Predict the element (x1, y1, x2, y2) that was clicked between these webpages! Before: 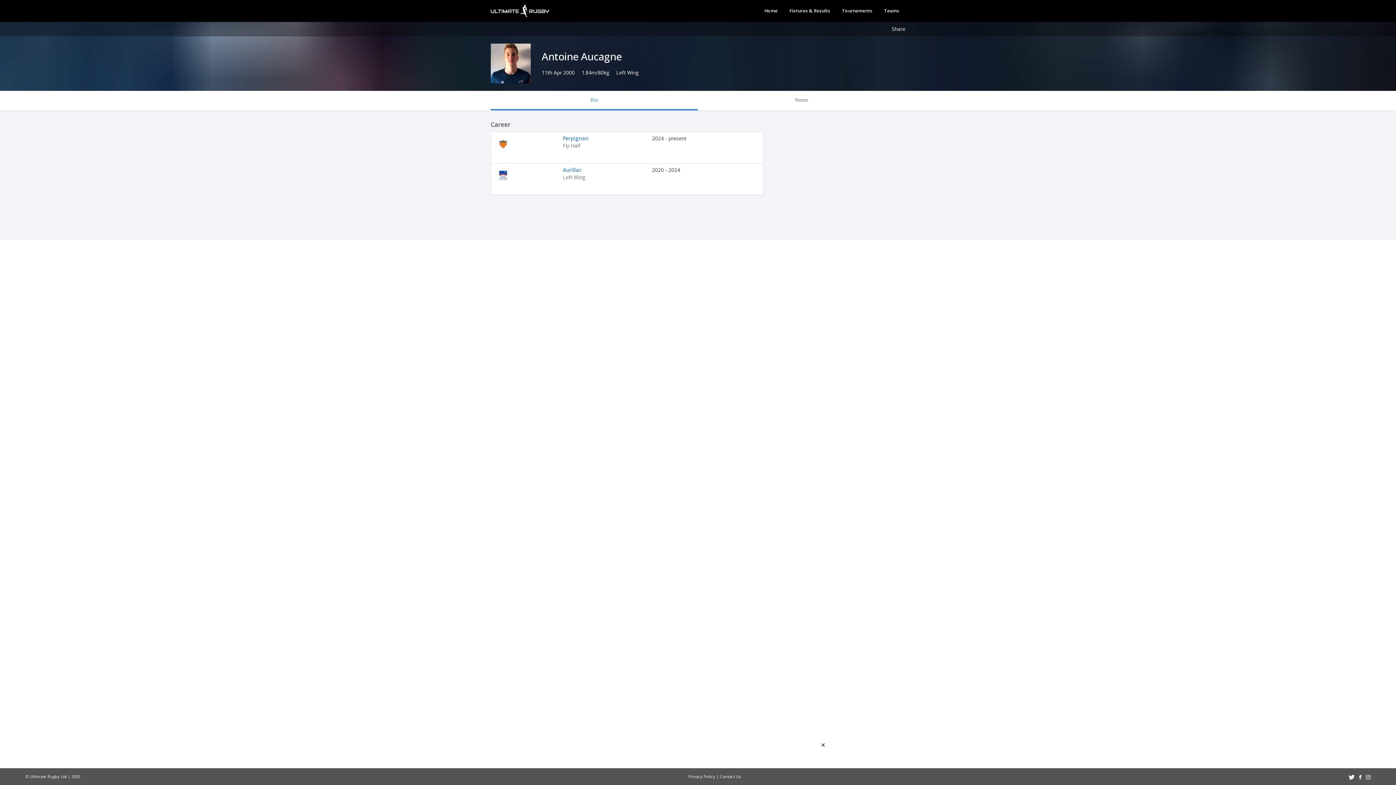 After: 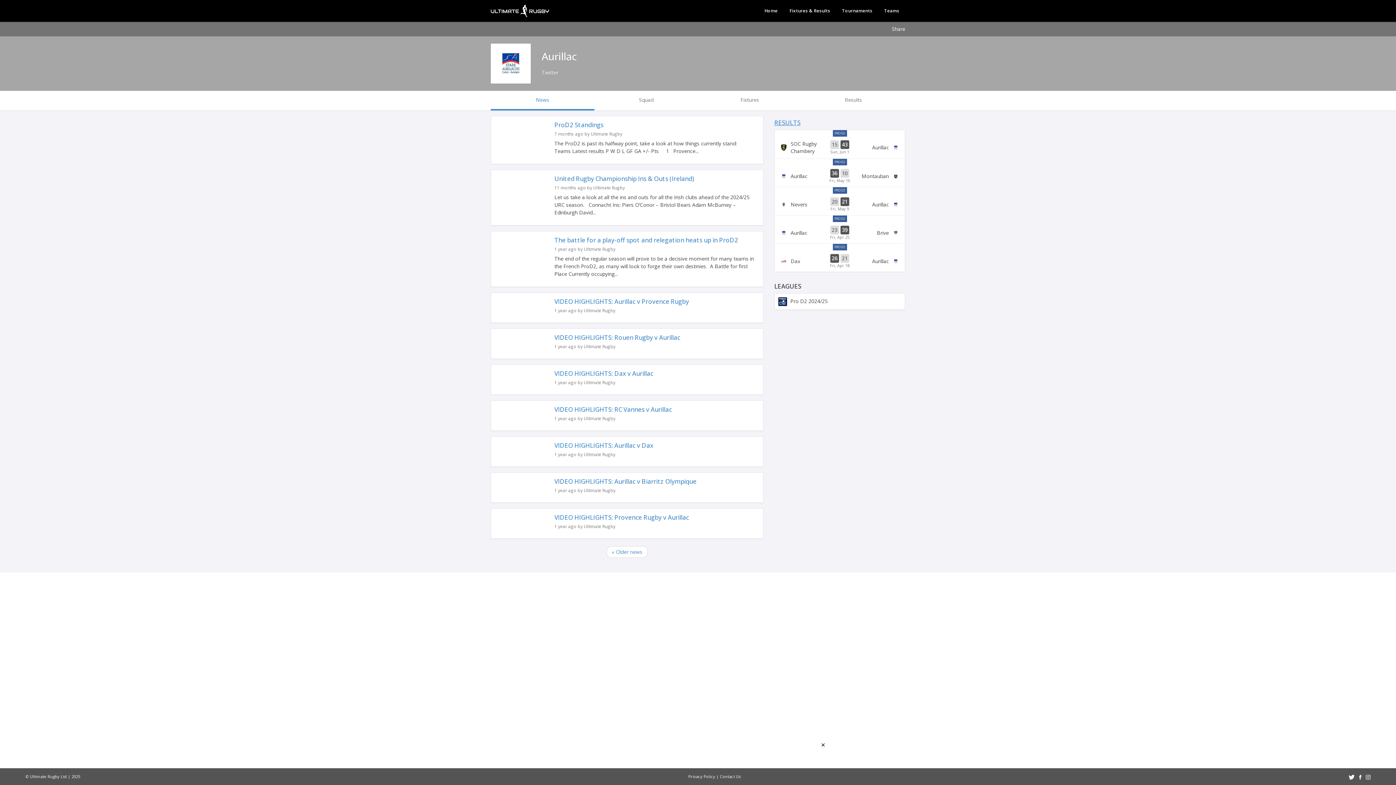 Action: bbox: (562, 166, 581, 173) label: Aurillac